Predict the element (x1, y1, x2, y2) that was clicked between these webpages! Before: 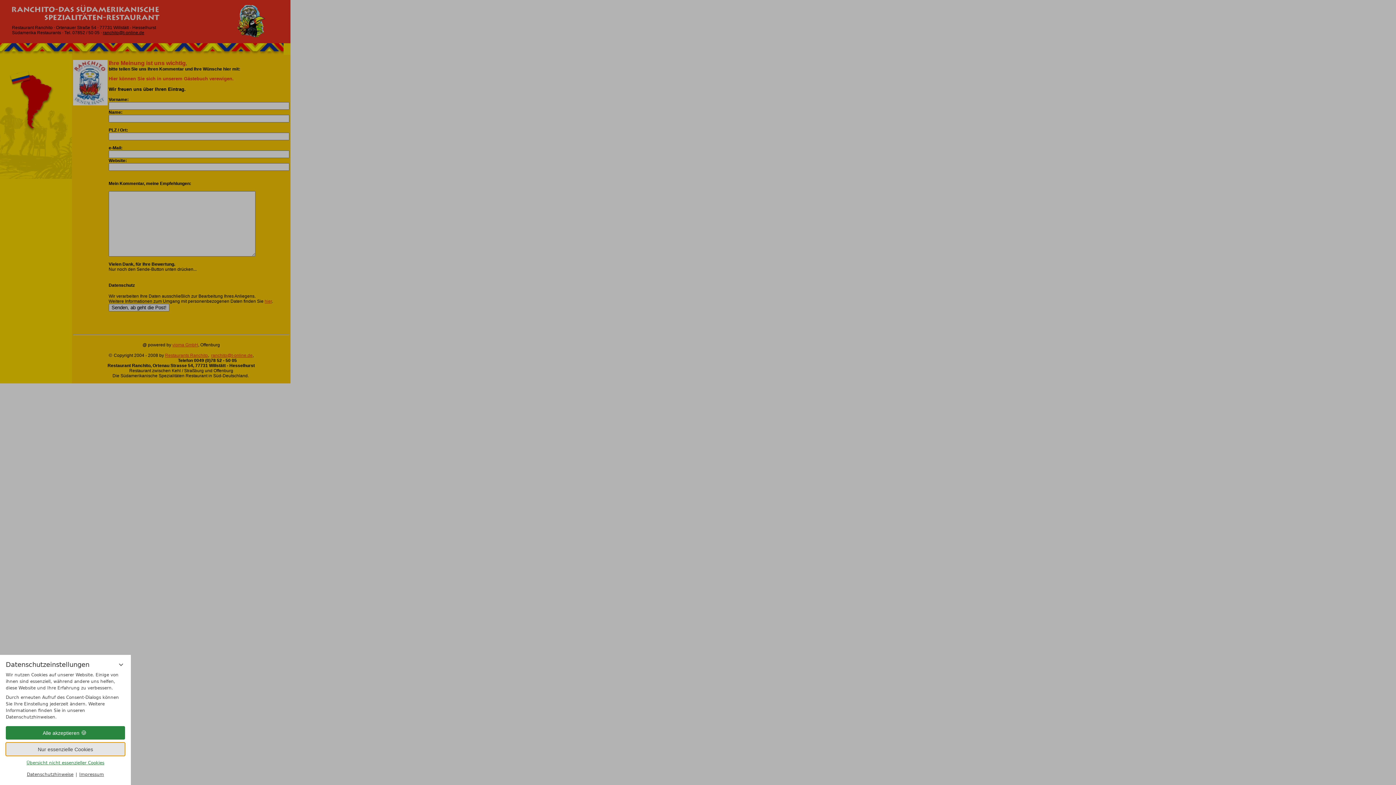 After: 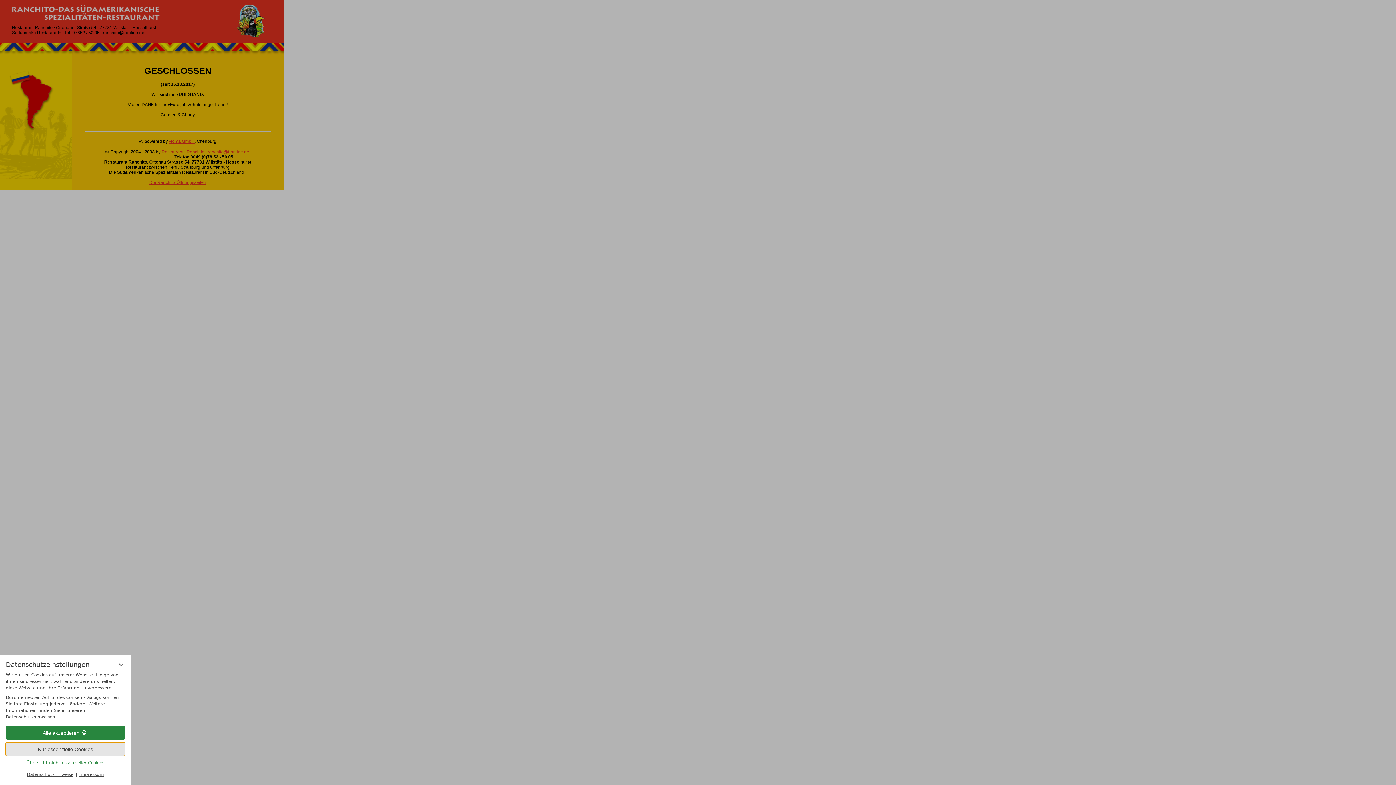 Action: bbox: (12, 16, 159, 21)